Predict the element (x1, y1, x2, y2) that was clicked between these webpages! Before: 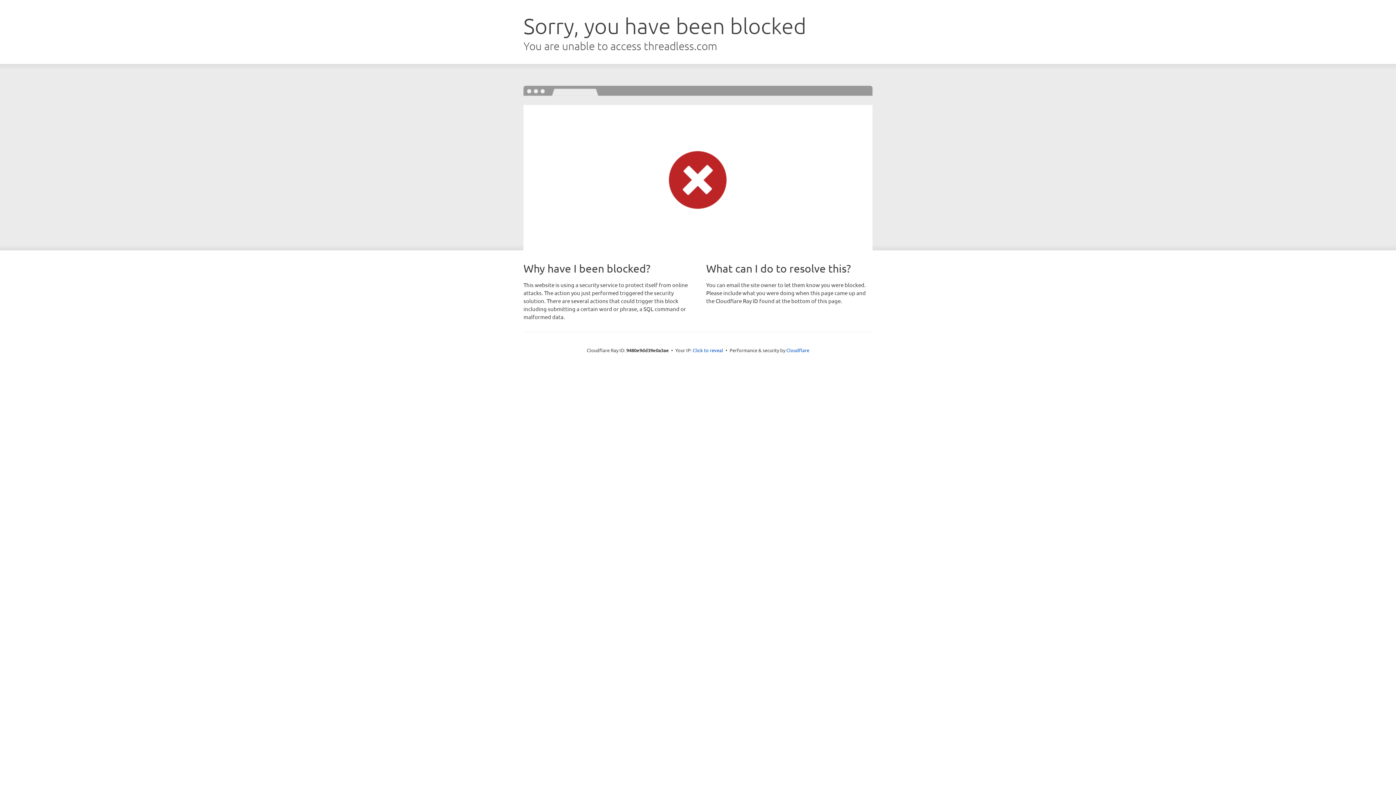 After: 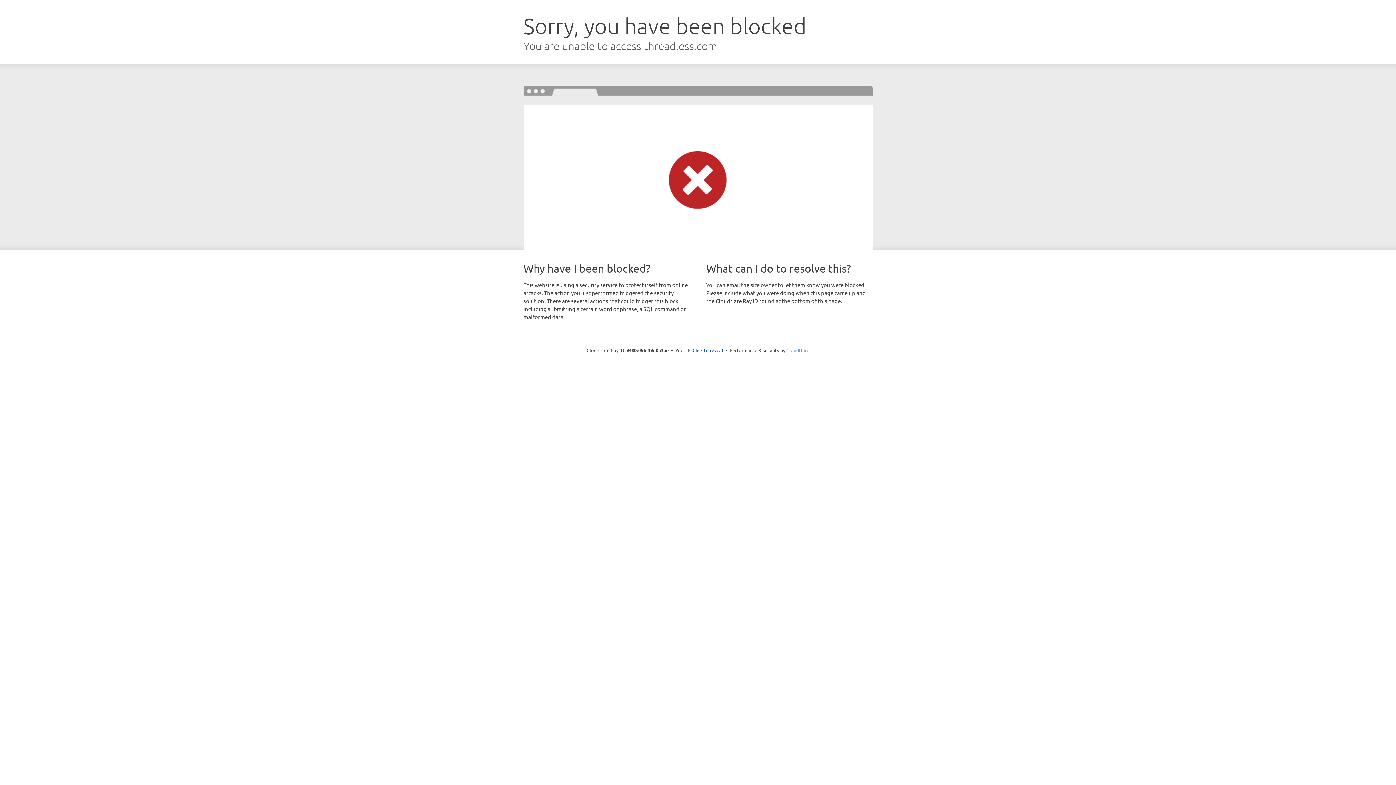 Action: label: Cloudflare bbox: (786, 347, 809, 353)